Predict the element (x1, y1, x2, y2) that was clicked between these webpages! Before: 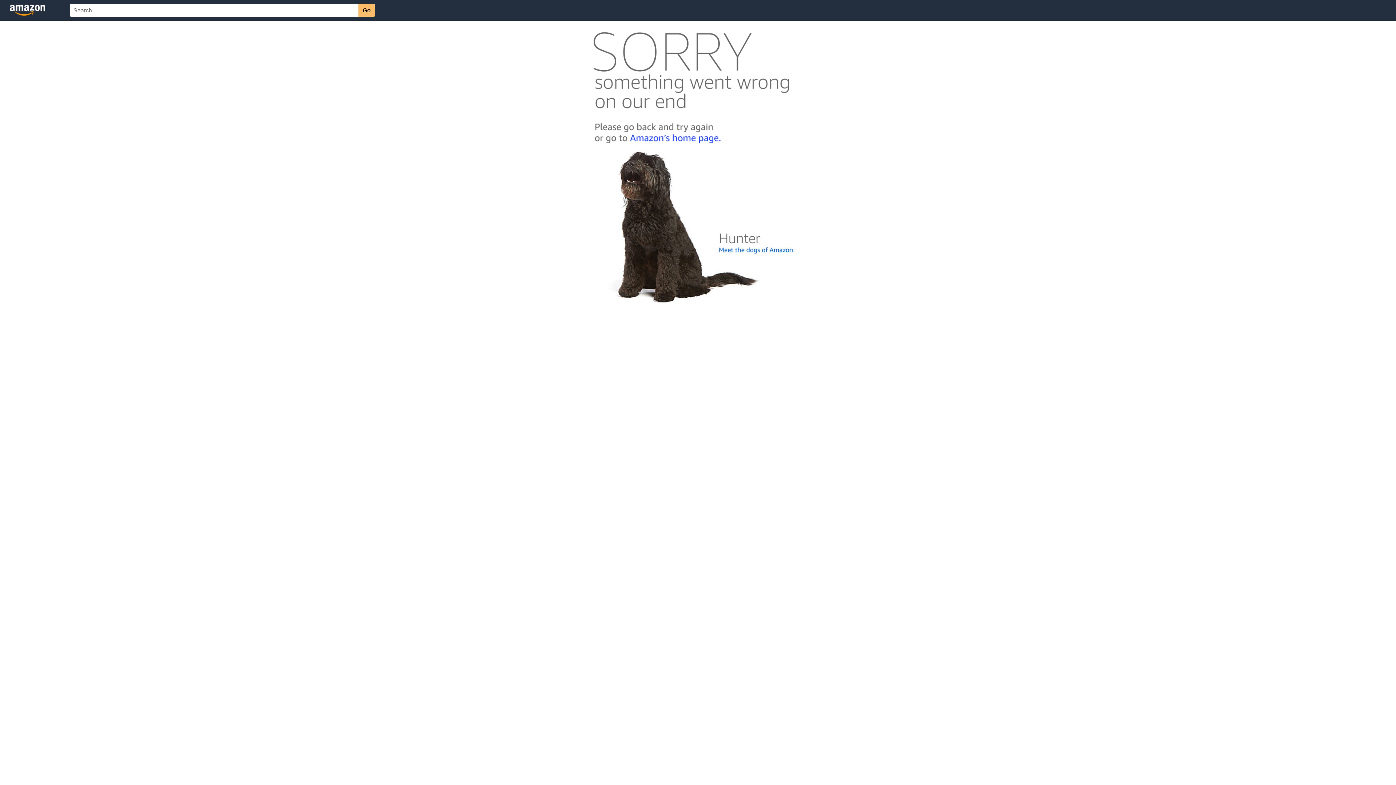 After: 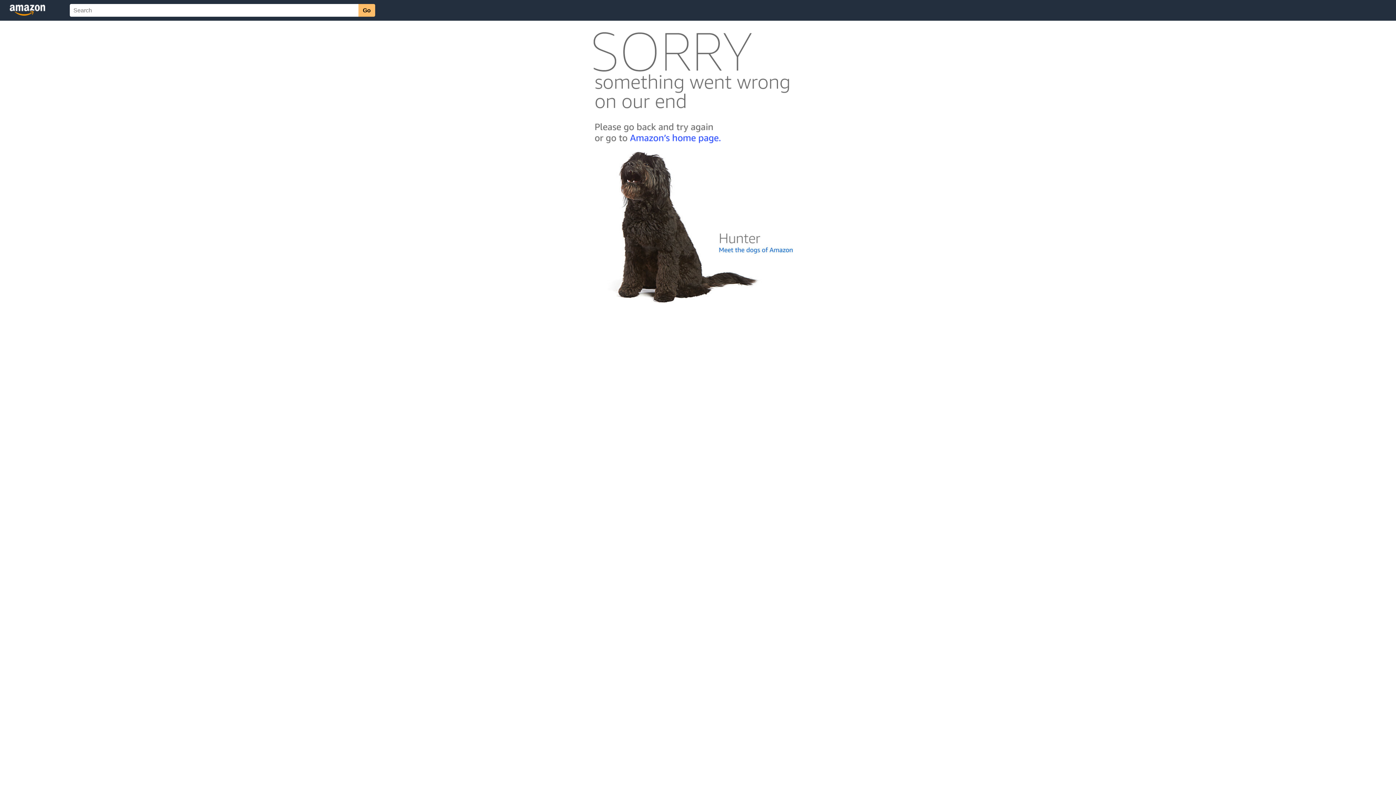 Action: bbox: (592, 300, 803, 306)